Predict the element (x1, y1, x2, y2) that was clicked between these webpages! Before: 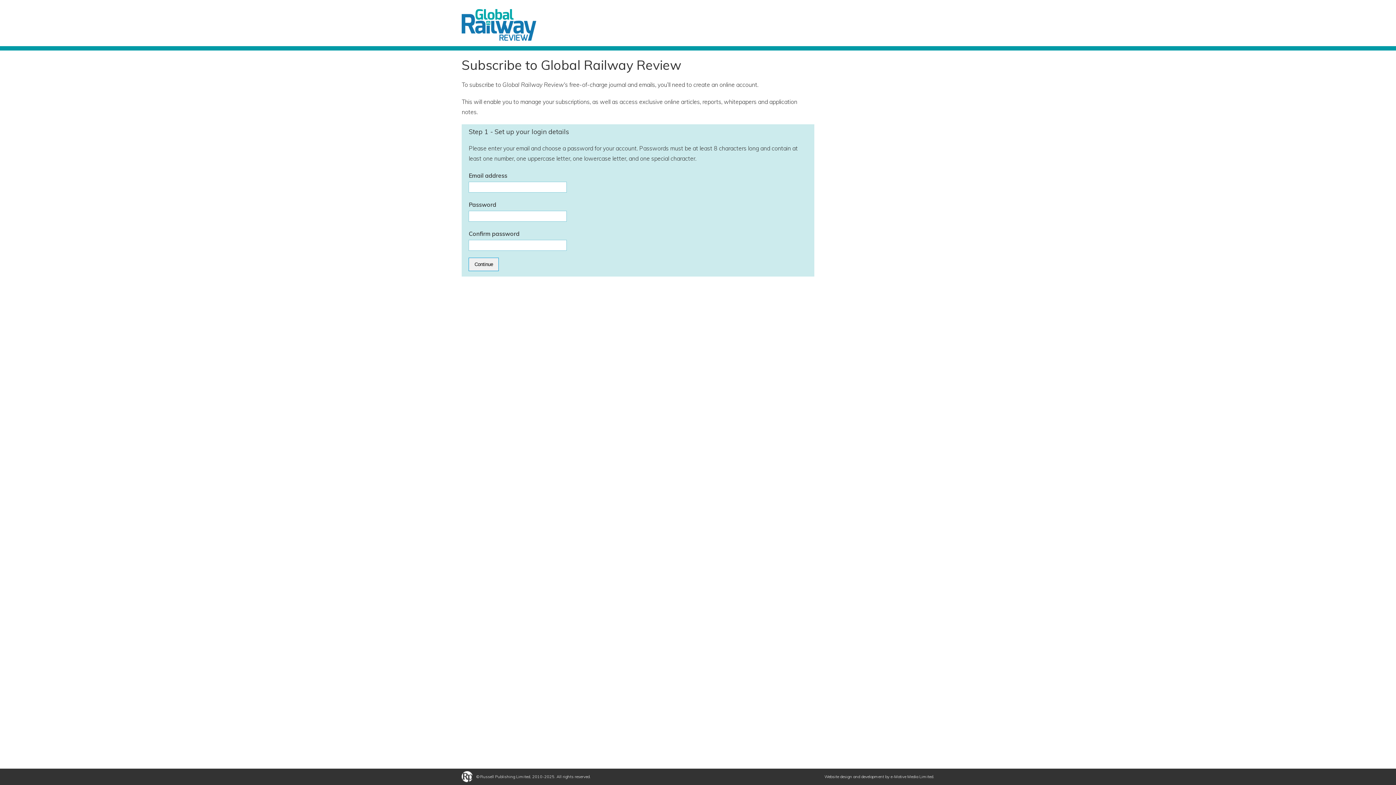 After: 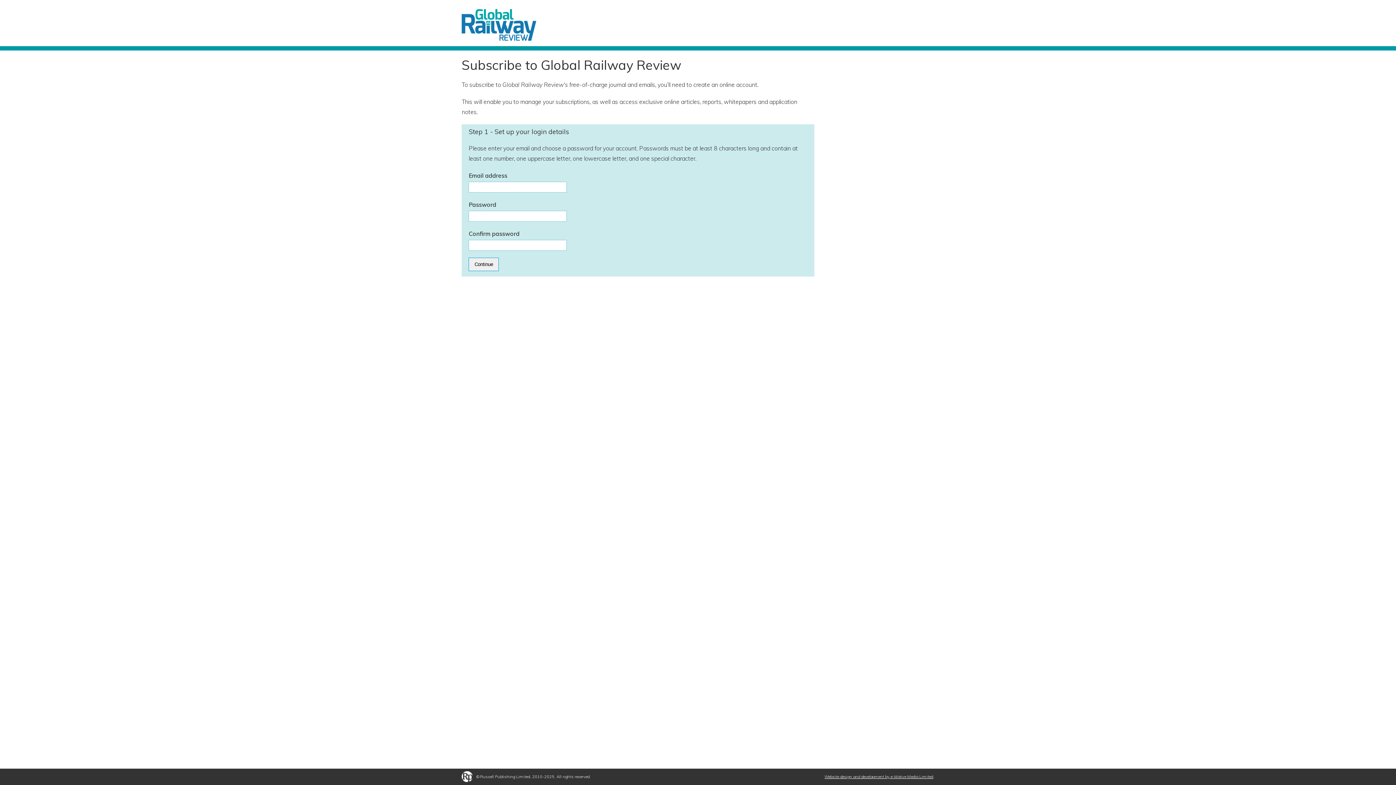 Action: label: Website design and development by e-Motive Media Limited bbox: (824, 774, 933, 779)